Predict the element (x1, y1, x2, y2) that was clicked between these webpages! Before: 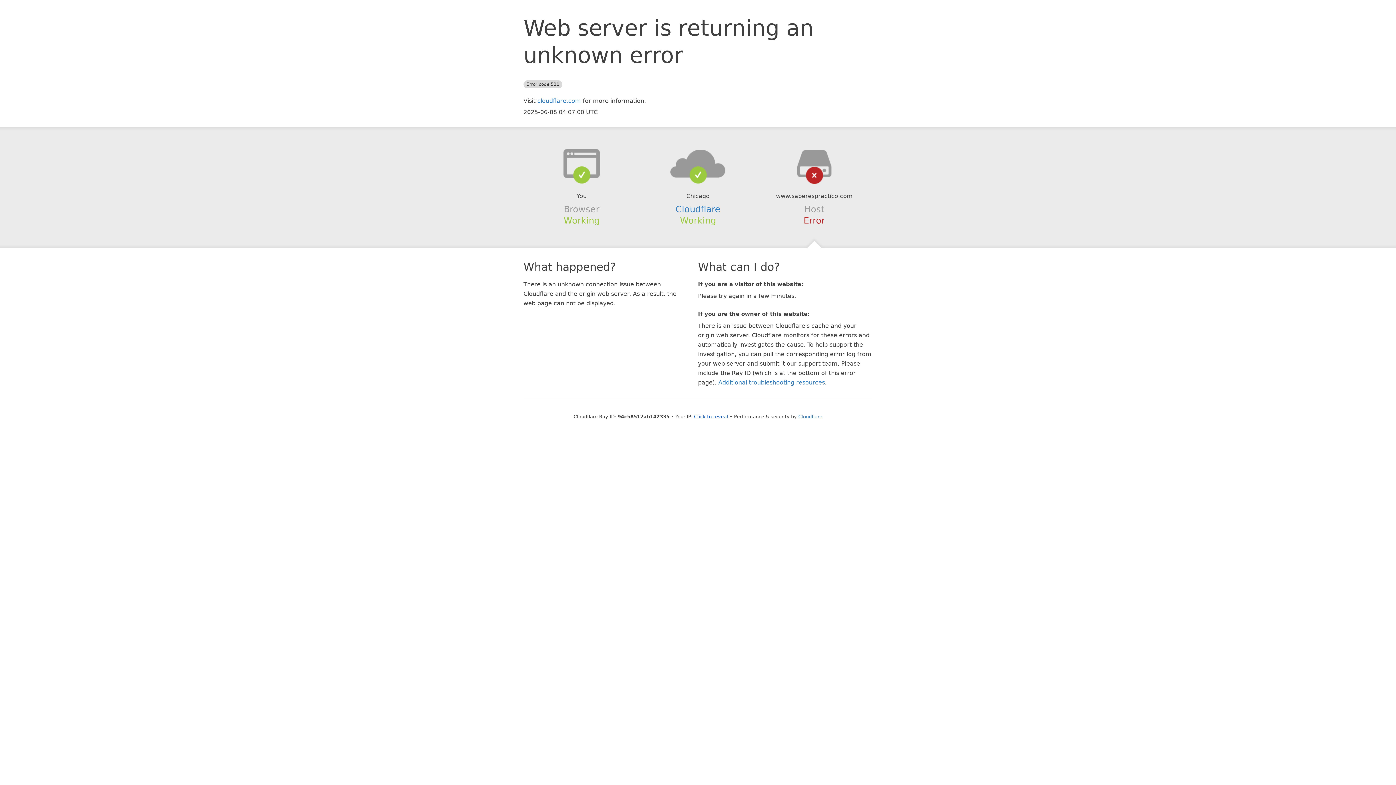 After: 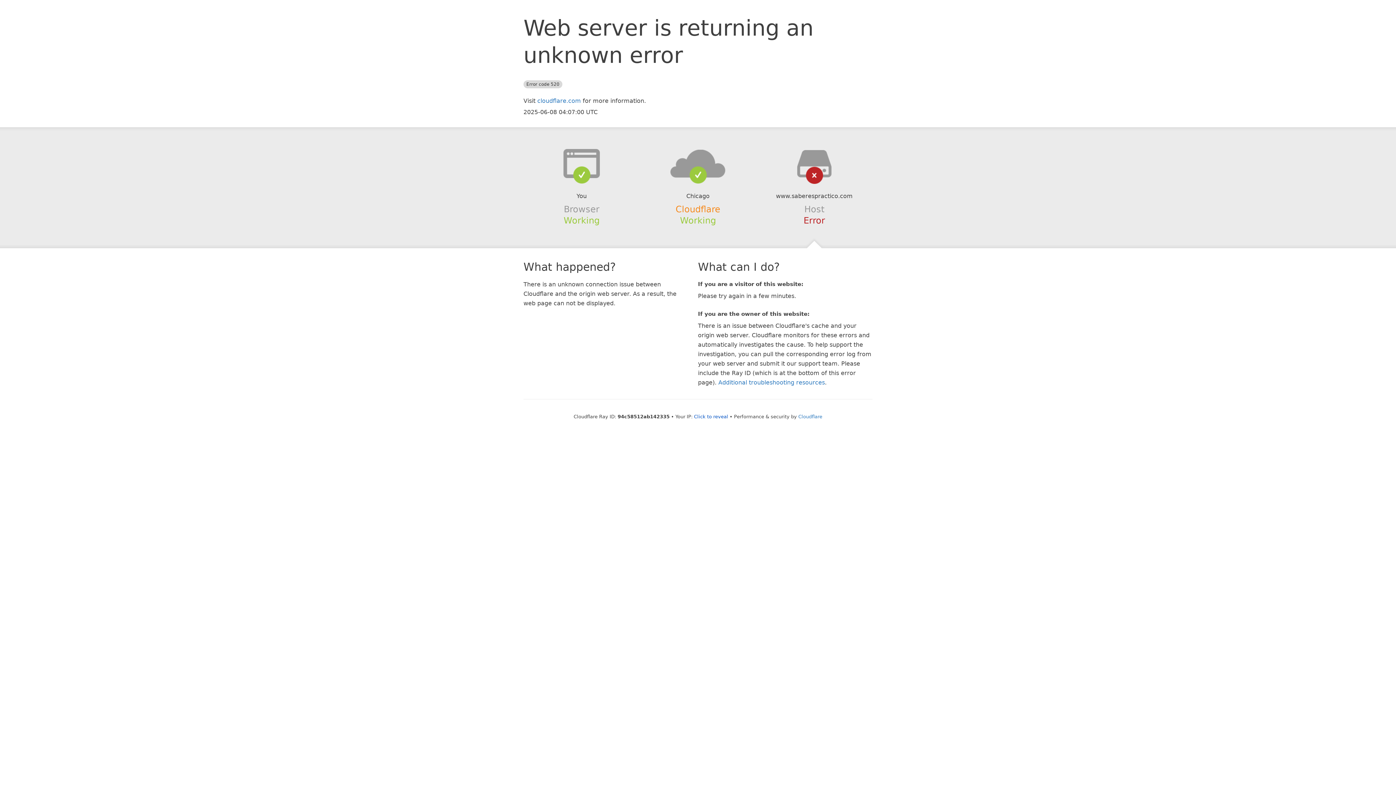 Action: label: Cloudflare bbox: (675, 204, 720, 214)